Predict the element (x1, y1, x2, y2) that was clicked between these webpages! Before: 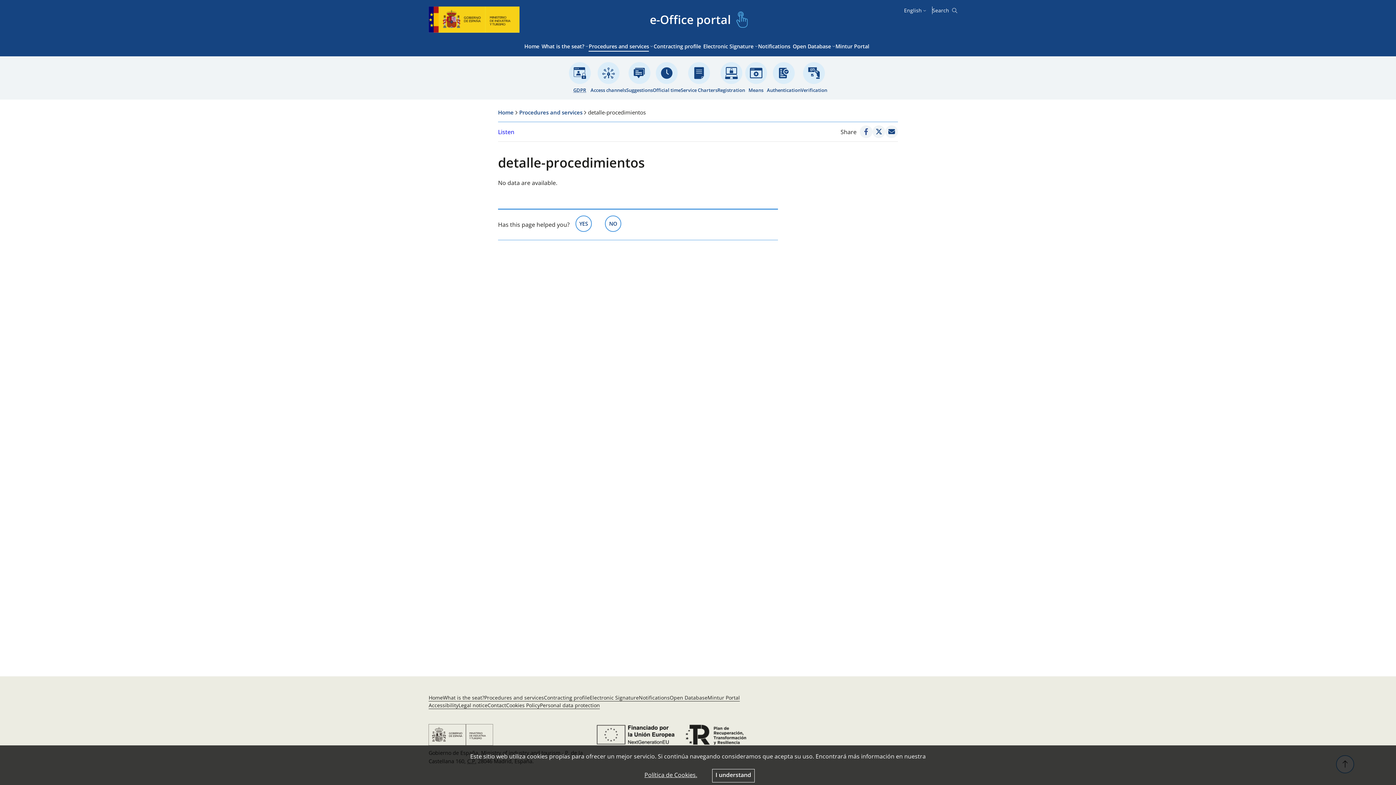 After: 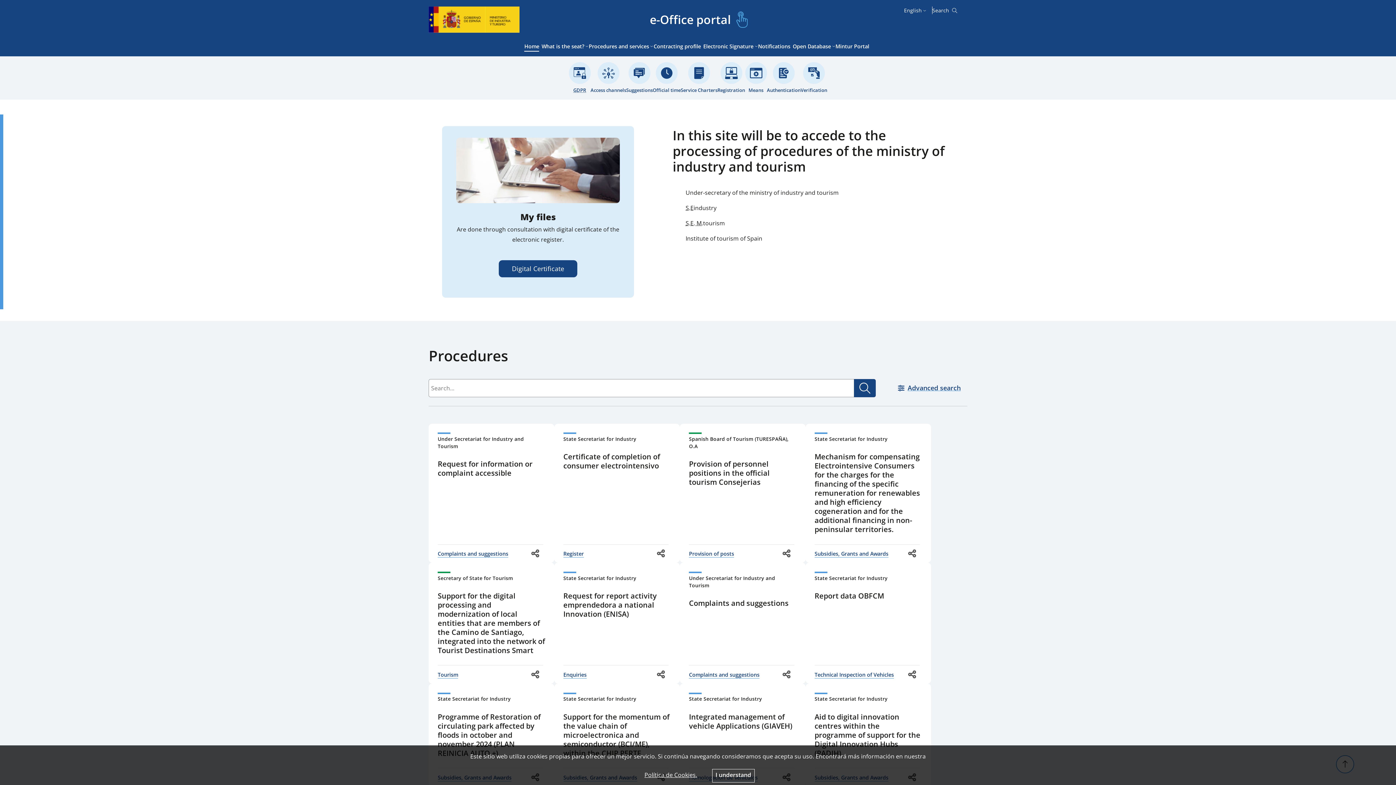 Action: bbox: (498, 108, 513, 116) label: Home